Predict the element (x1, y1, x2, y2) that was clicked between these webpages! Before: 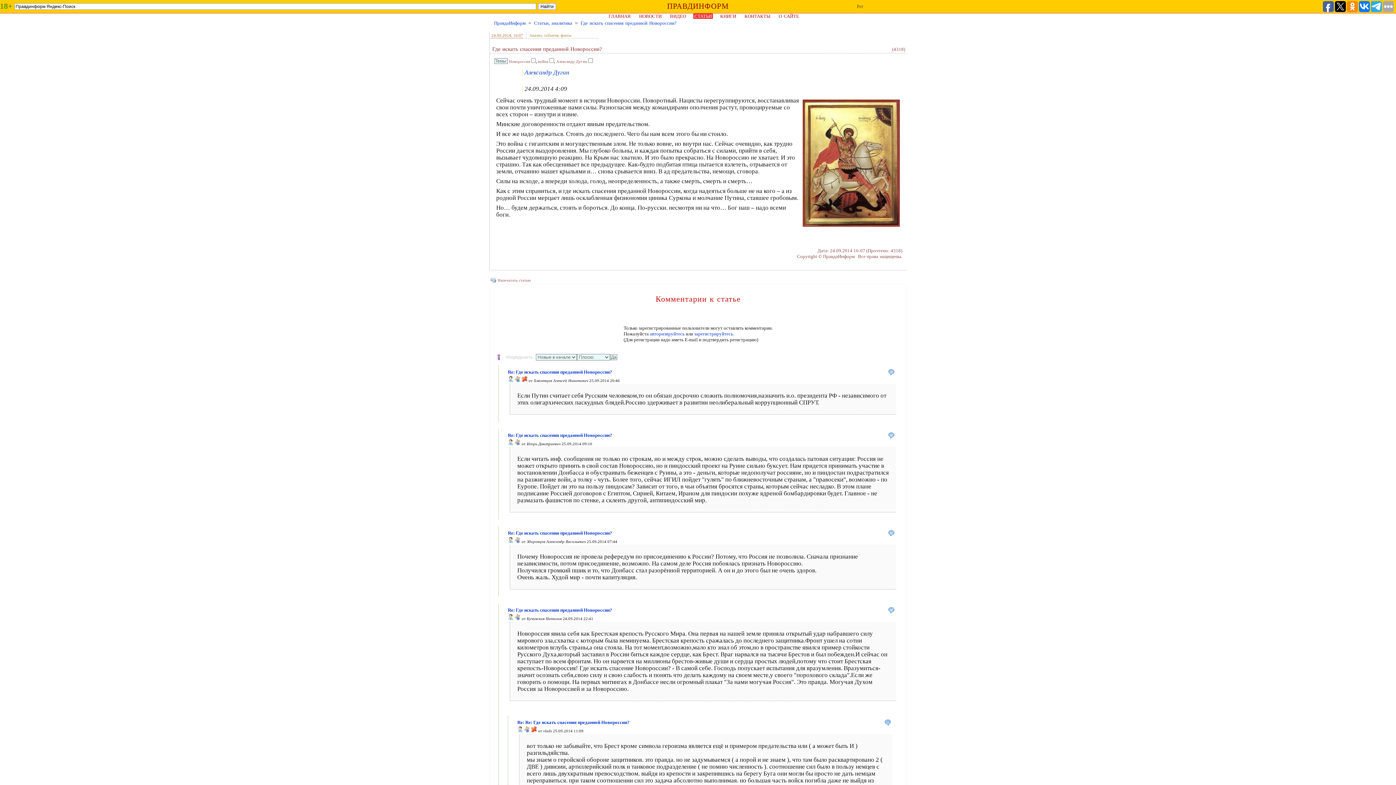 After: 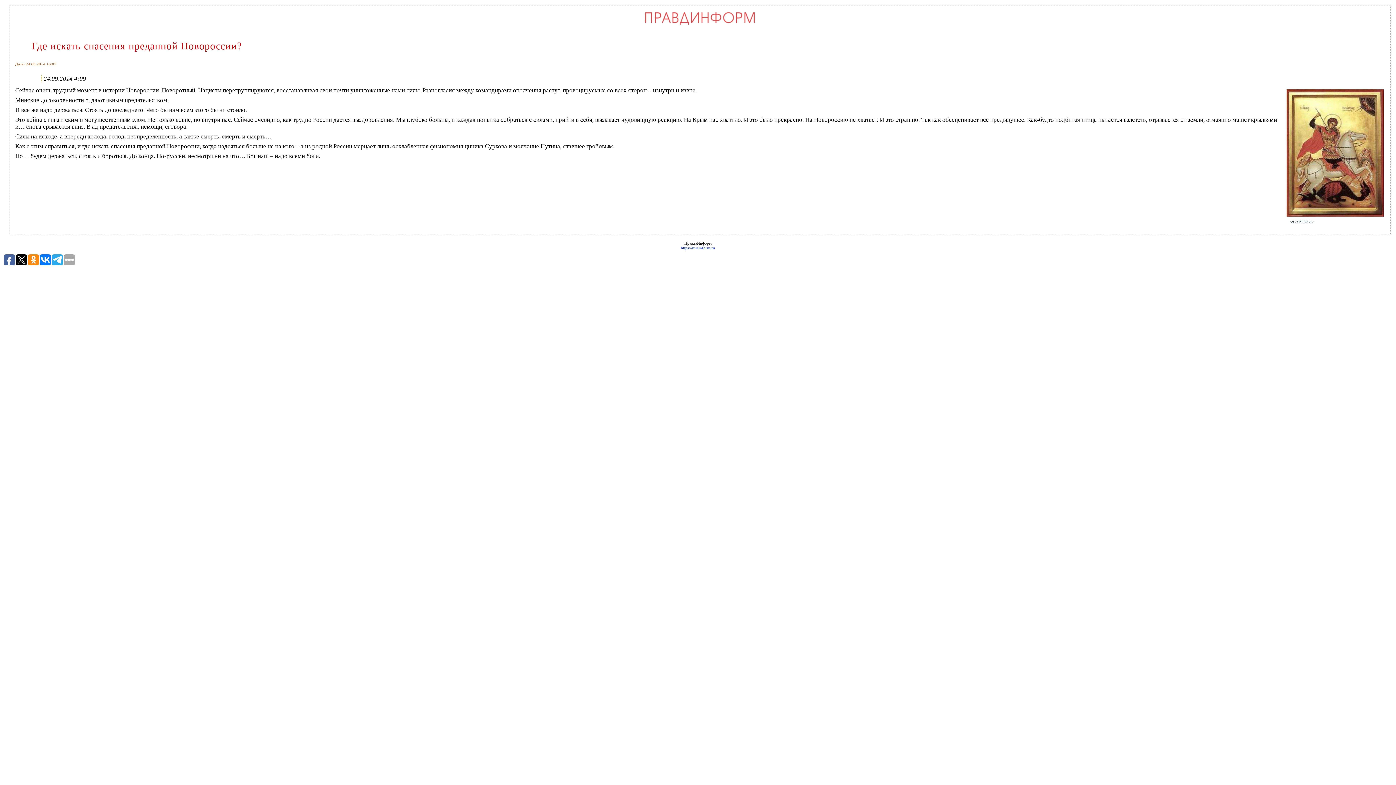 Action: bbox: (490, 279, 496, 284)